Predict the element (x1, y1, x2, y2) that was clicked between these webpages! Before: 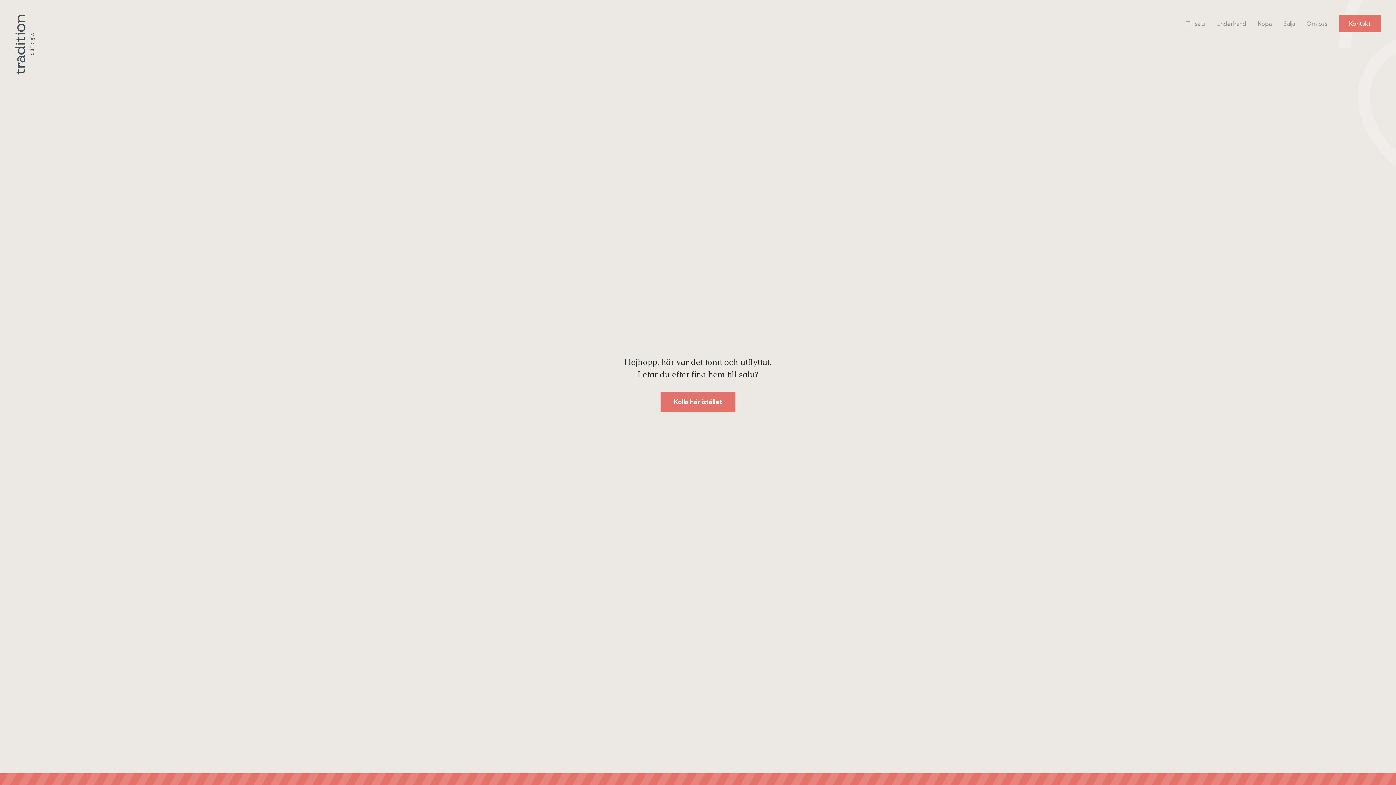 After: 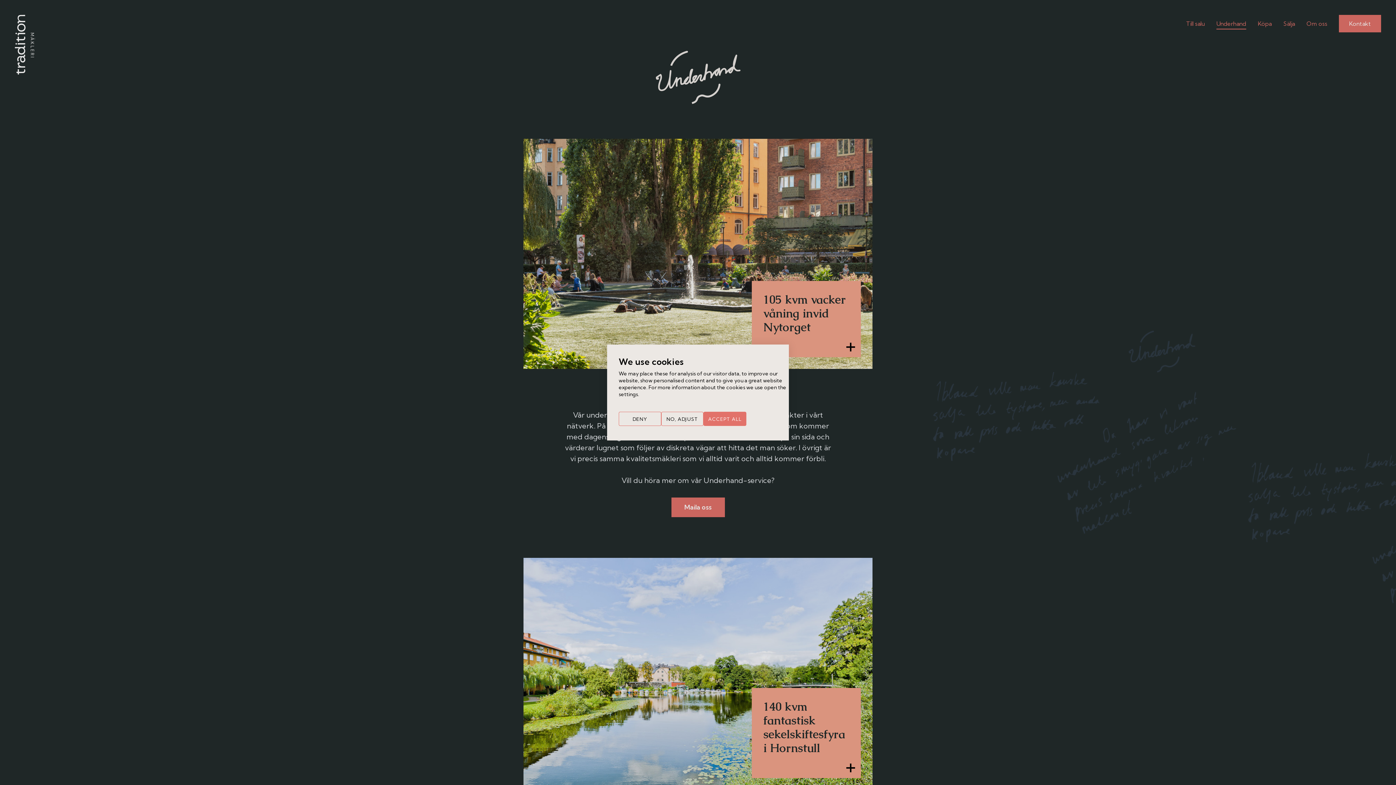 Action: bbox: (1210, 14, 1252, 32) label: Underhand